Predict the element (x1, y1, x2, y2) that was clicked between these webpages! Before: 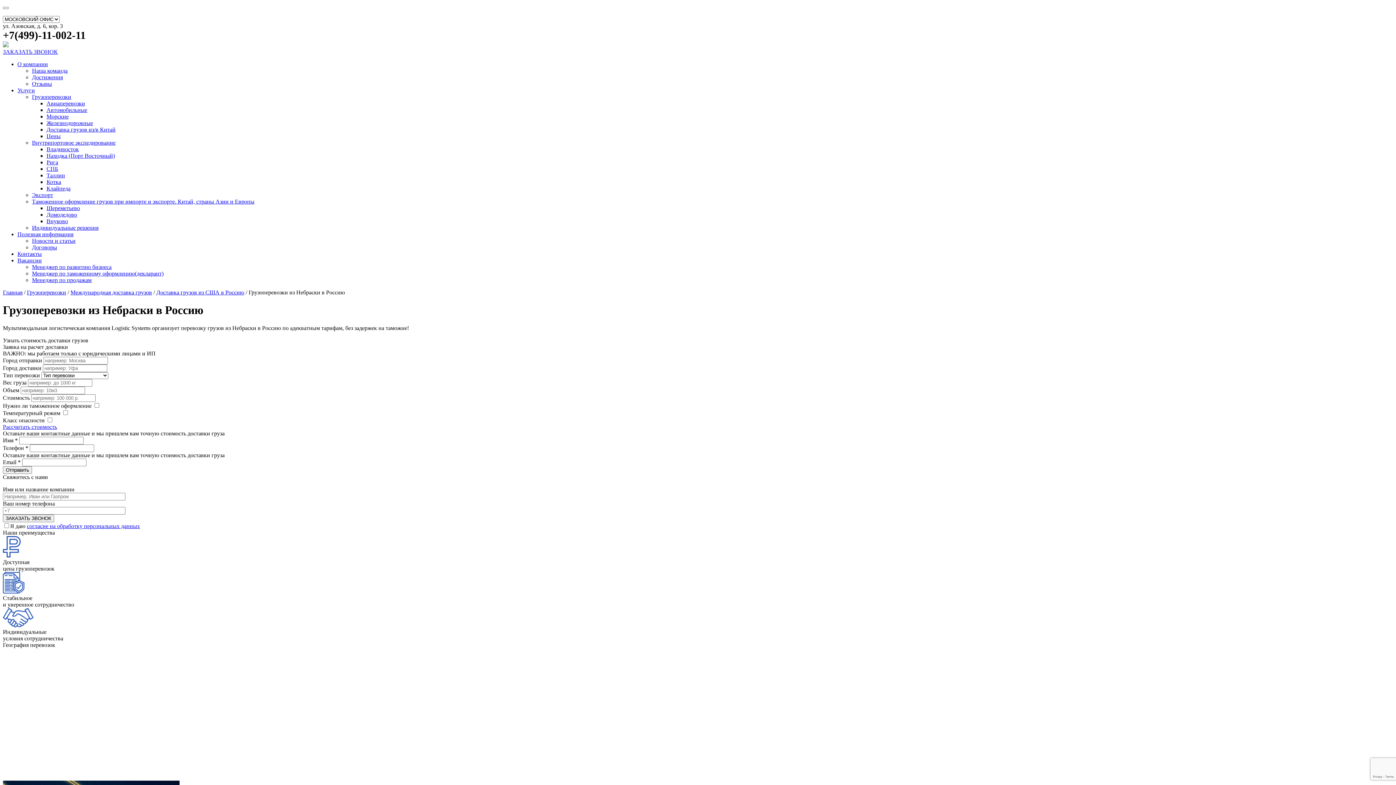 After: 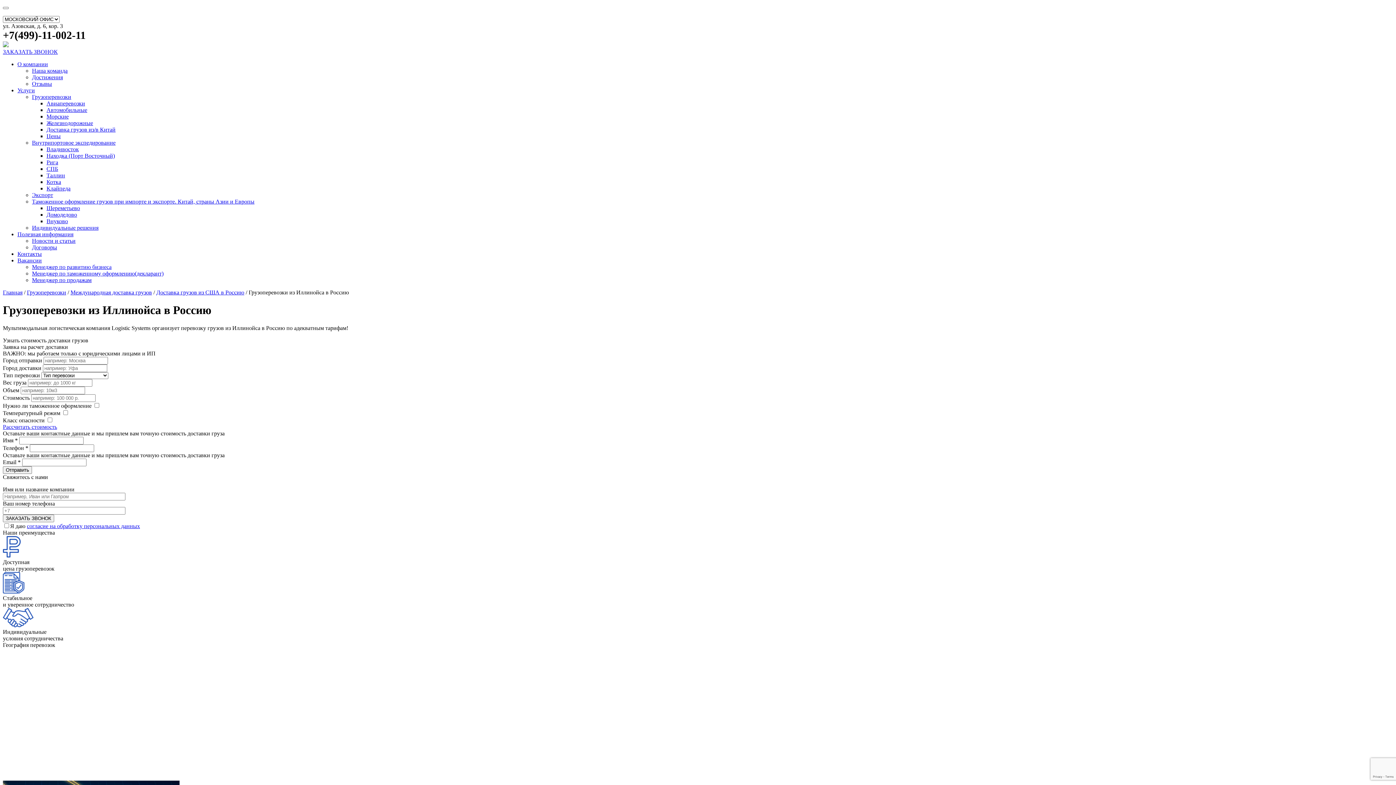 Action: label: Иллинойс bbox: (25, 760, 50, 766)